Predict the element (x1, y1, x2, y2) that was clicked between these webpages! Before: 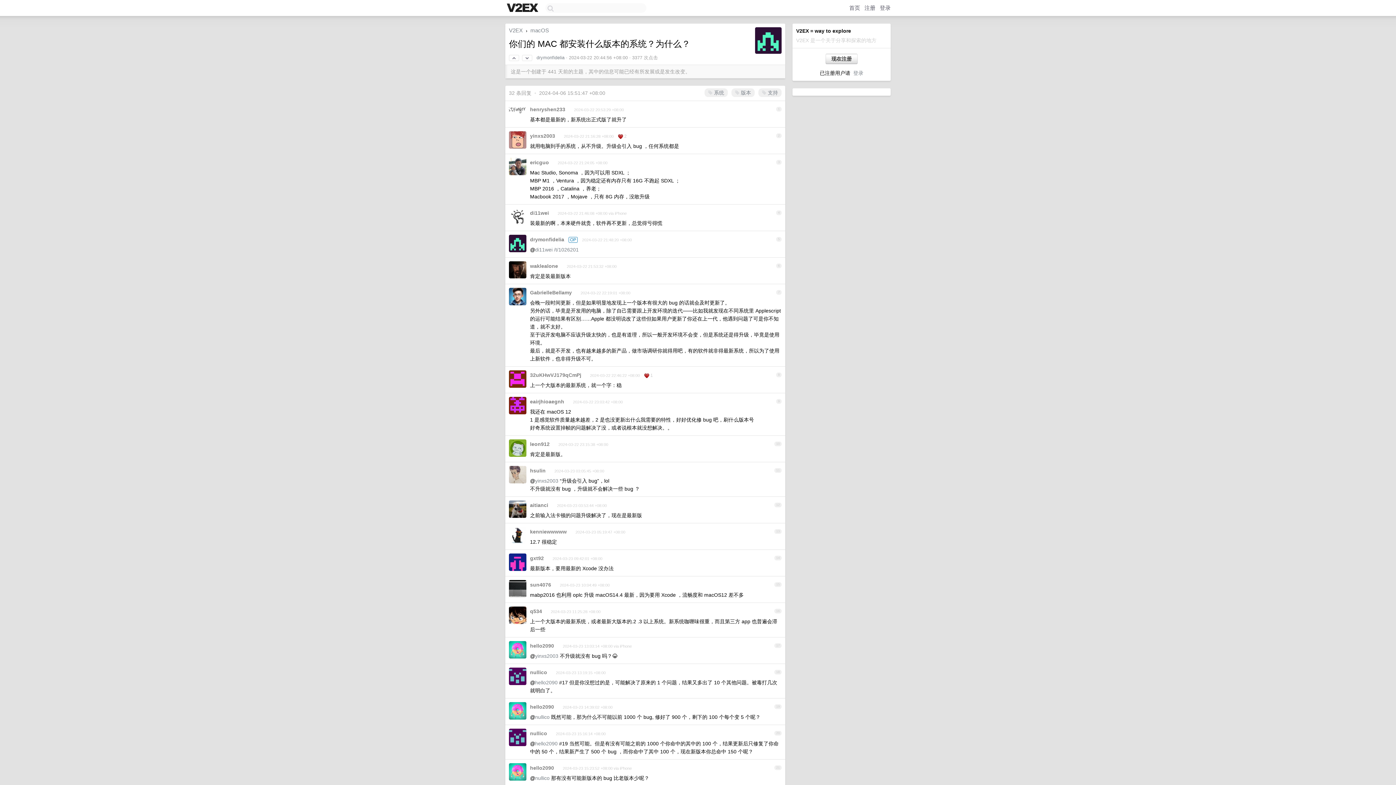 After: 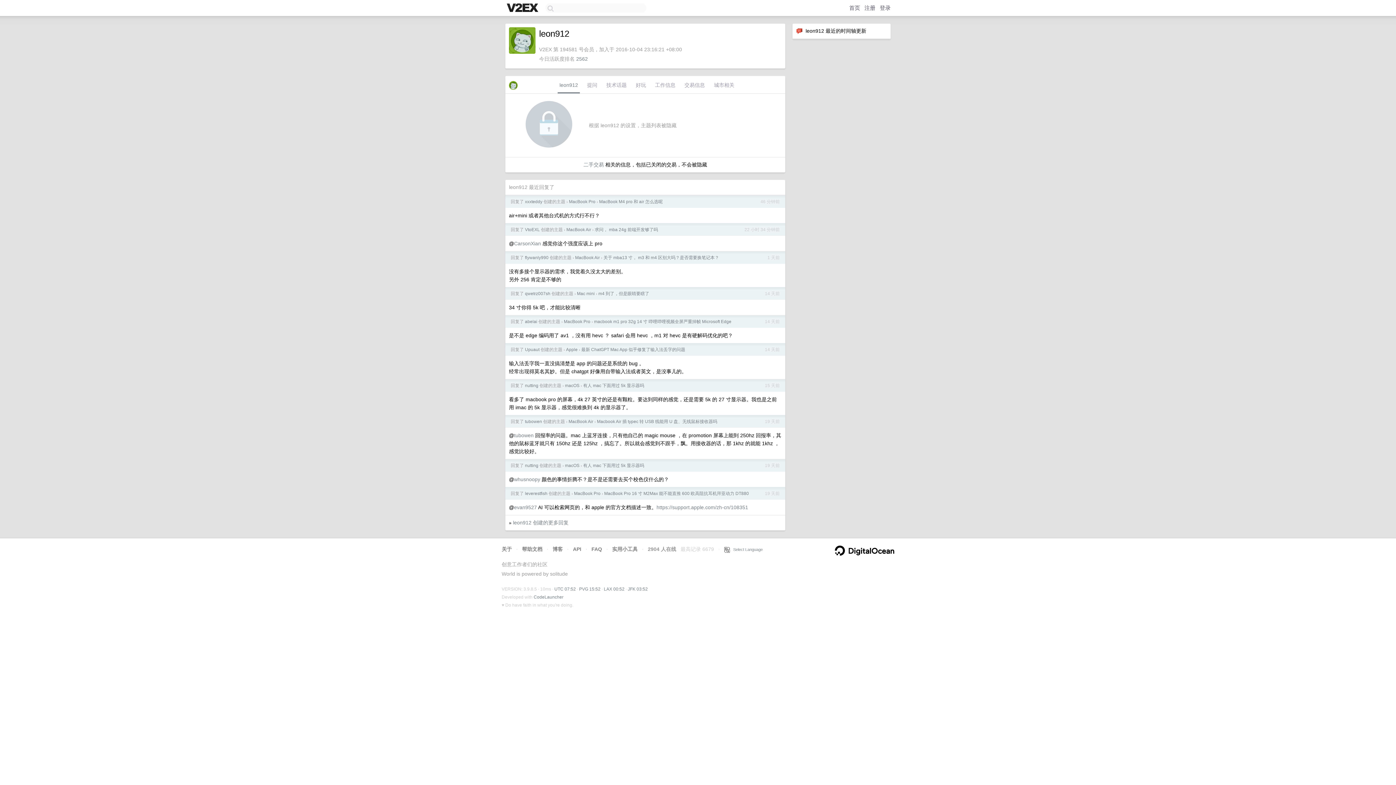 Action: bbox: (530, 441, 549, 447) label: leon912